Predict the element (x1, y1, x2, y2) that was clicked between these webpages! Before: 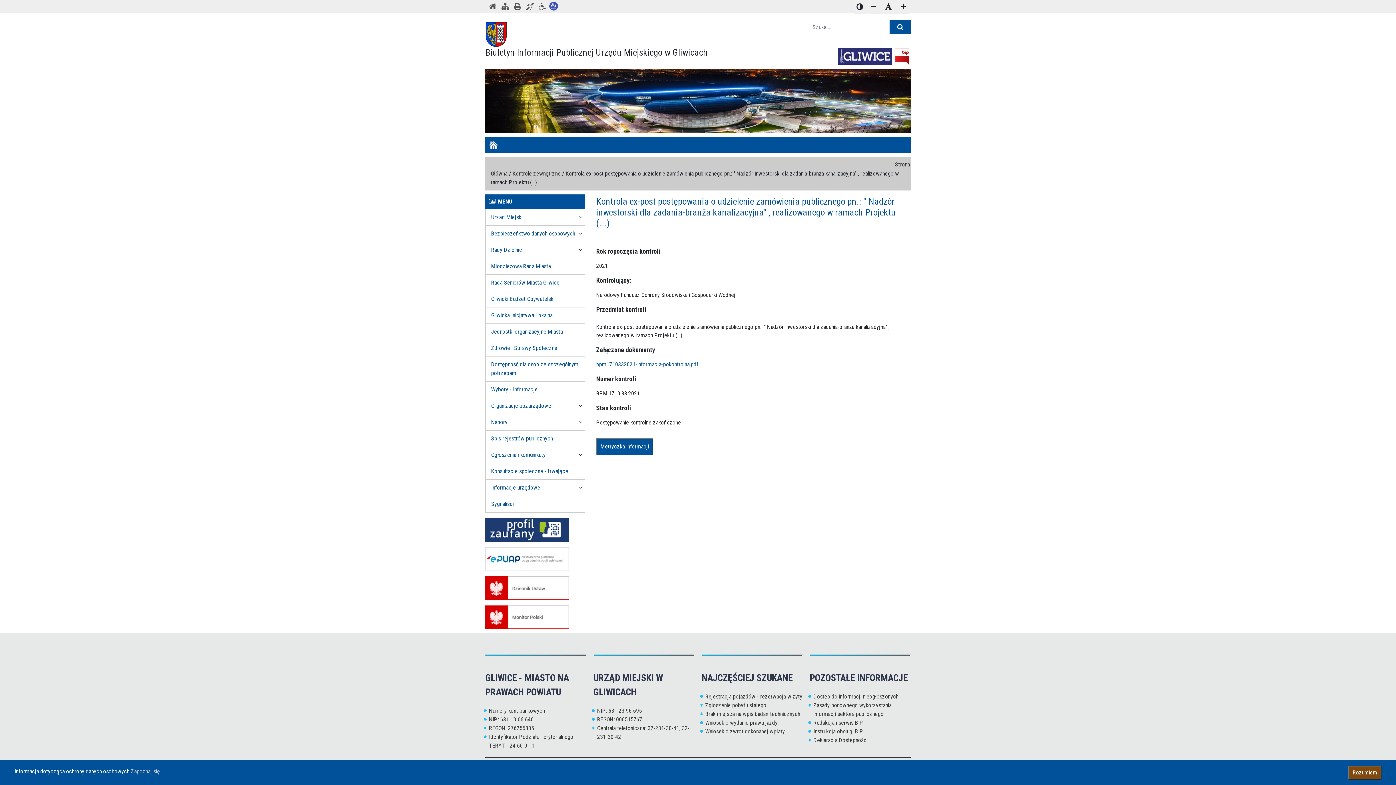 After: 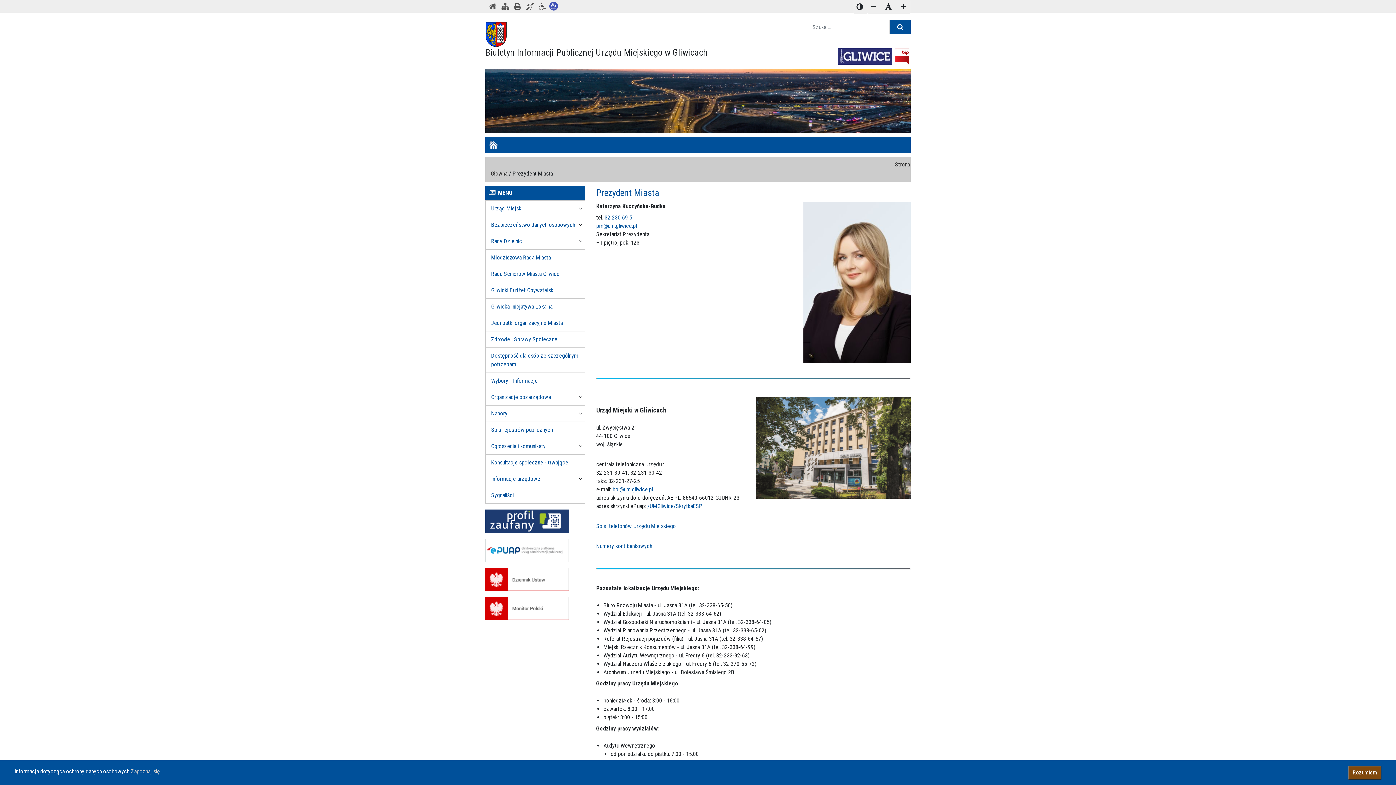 Action: bbox: (485, 21, 507, 47)